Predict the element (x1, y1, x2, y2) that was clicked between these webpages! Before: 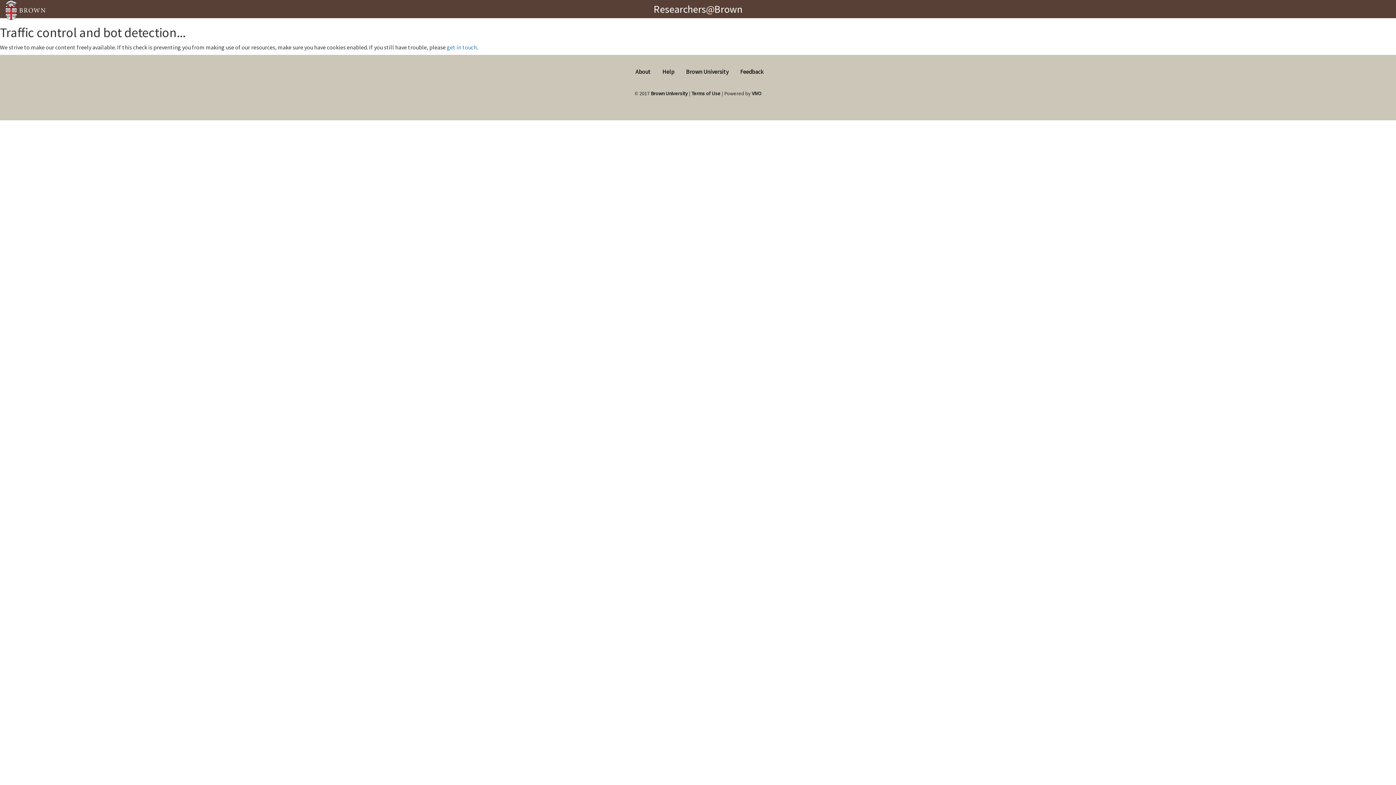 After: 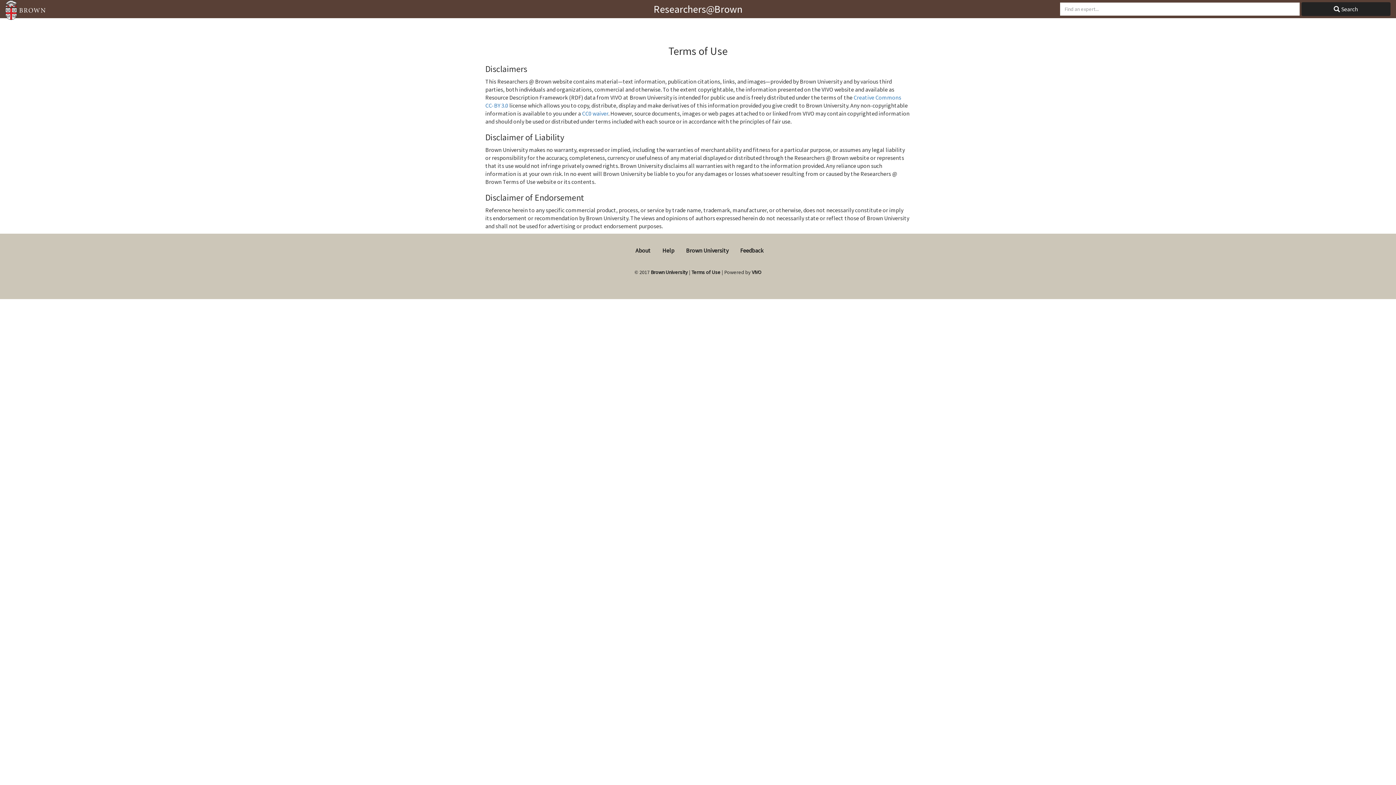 Action: label: Terms of Use bbox: (691, 90, 720, 96)